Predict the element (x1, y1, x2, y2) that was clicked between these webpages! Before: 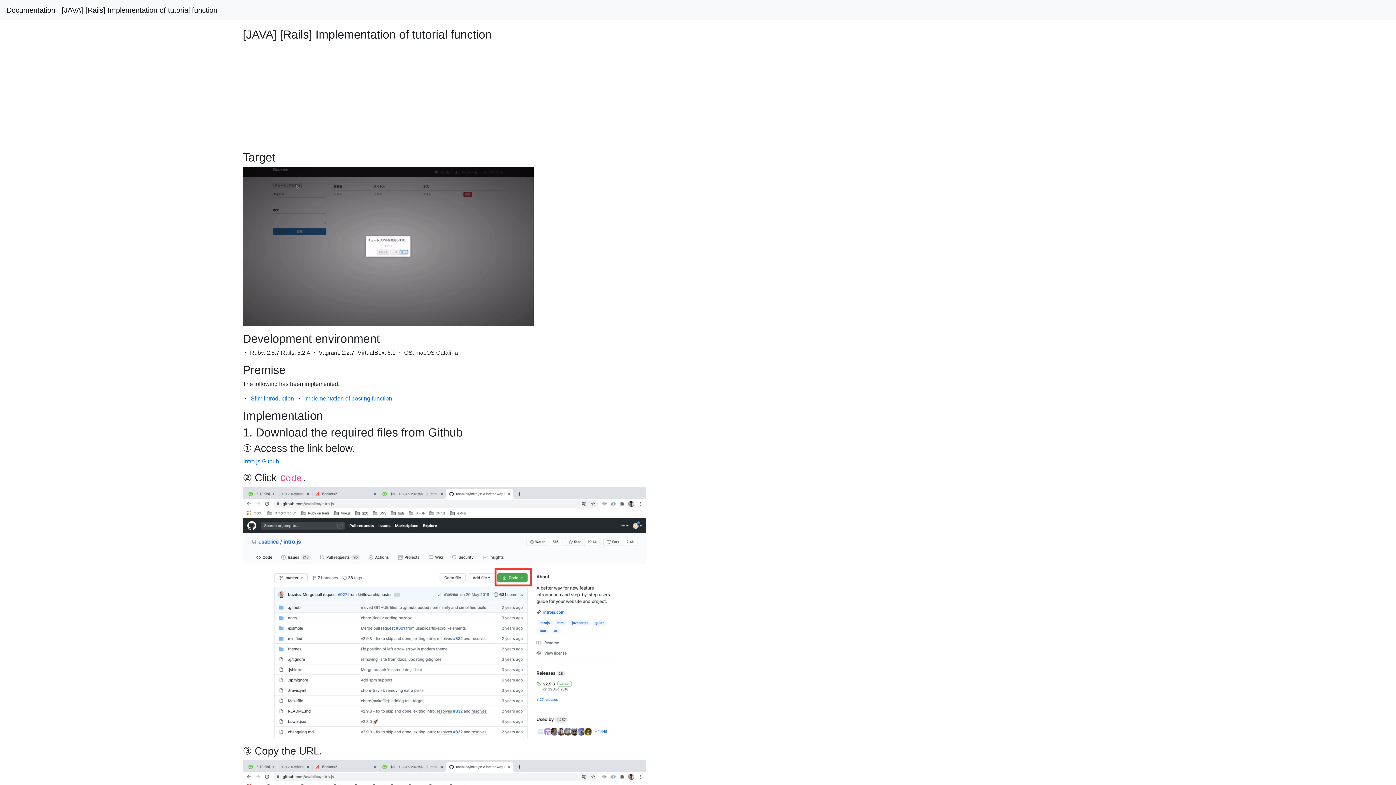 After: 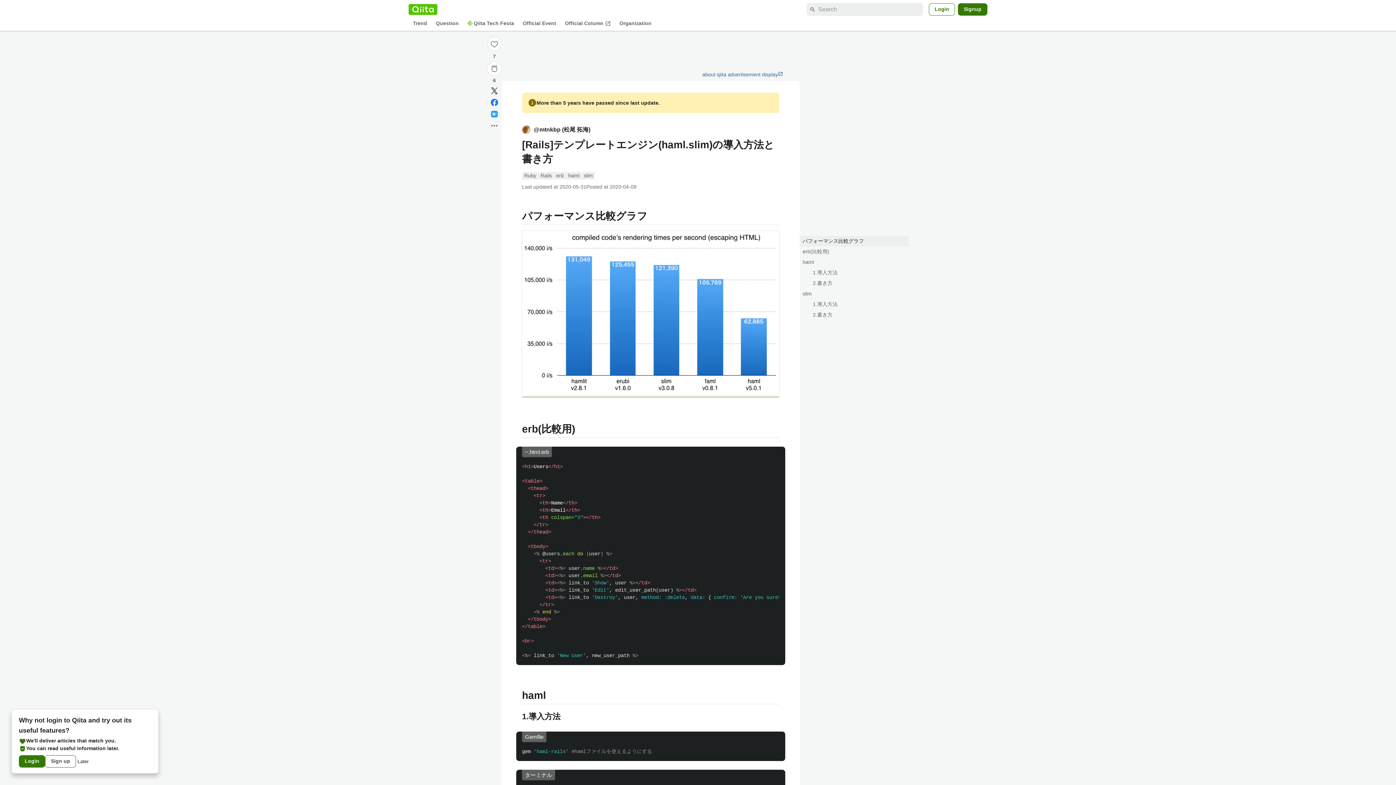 Action: label: Slim introduction bbox: (250, 395, 294, 401)